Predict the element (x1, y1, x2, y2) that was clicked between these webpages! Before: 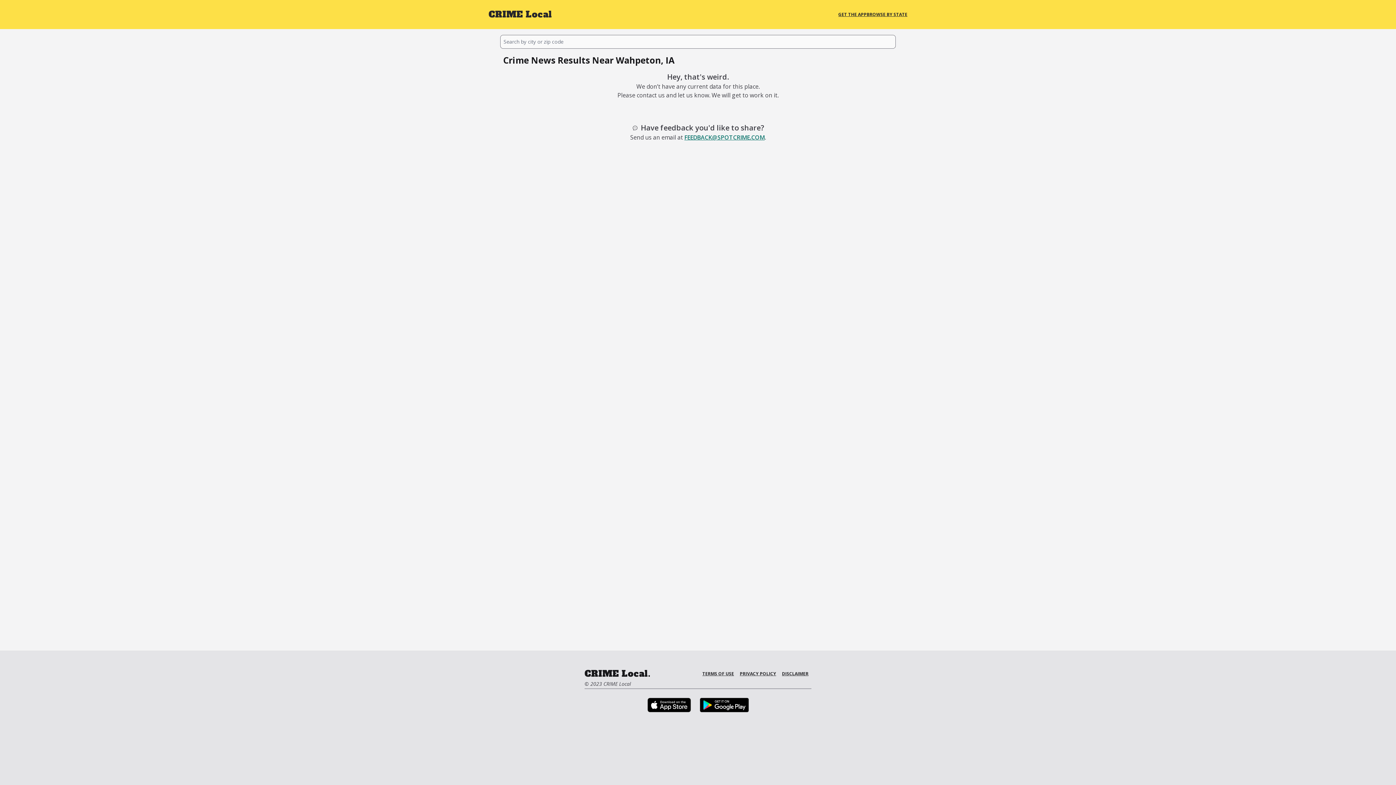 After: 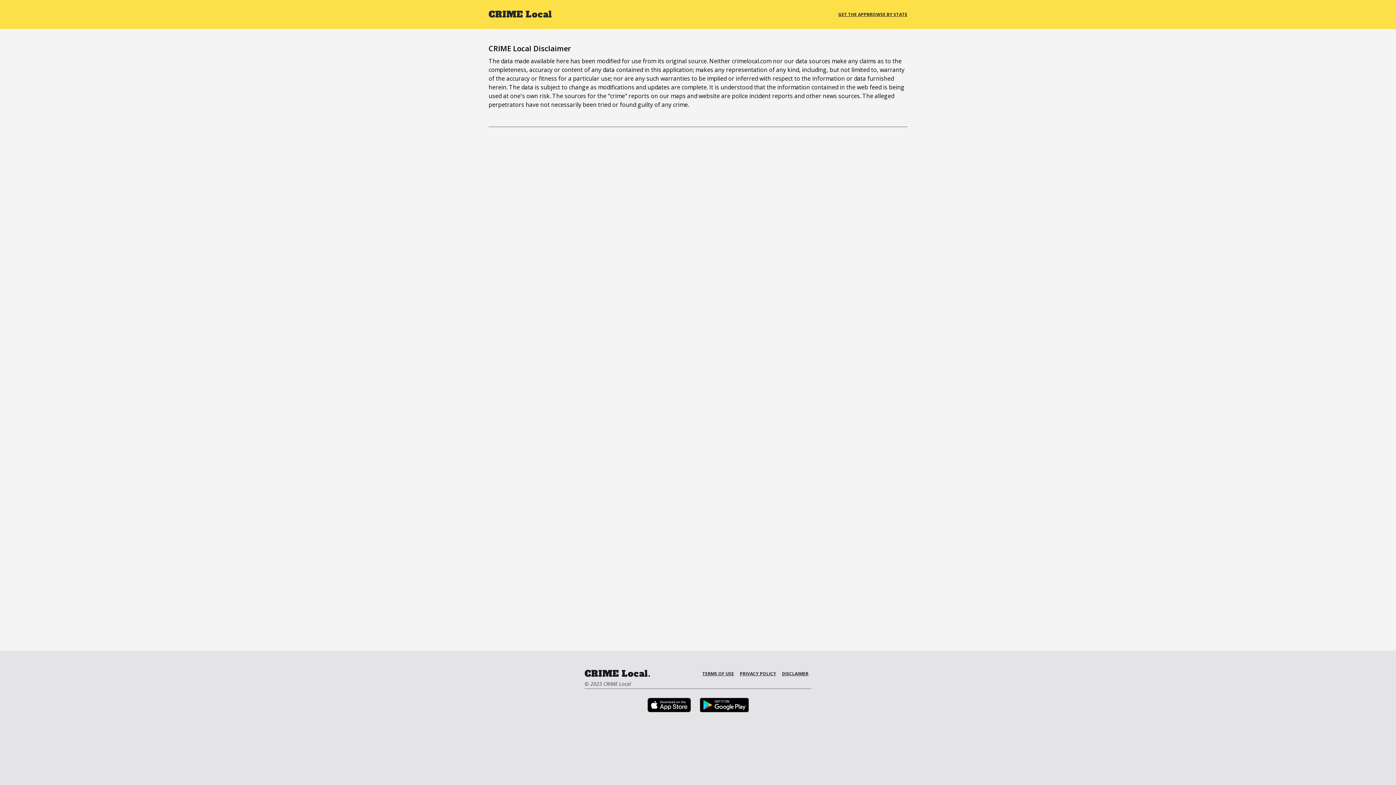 Action: bbox: (779, 668, 811, 688) label: DISCLAIMER